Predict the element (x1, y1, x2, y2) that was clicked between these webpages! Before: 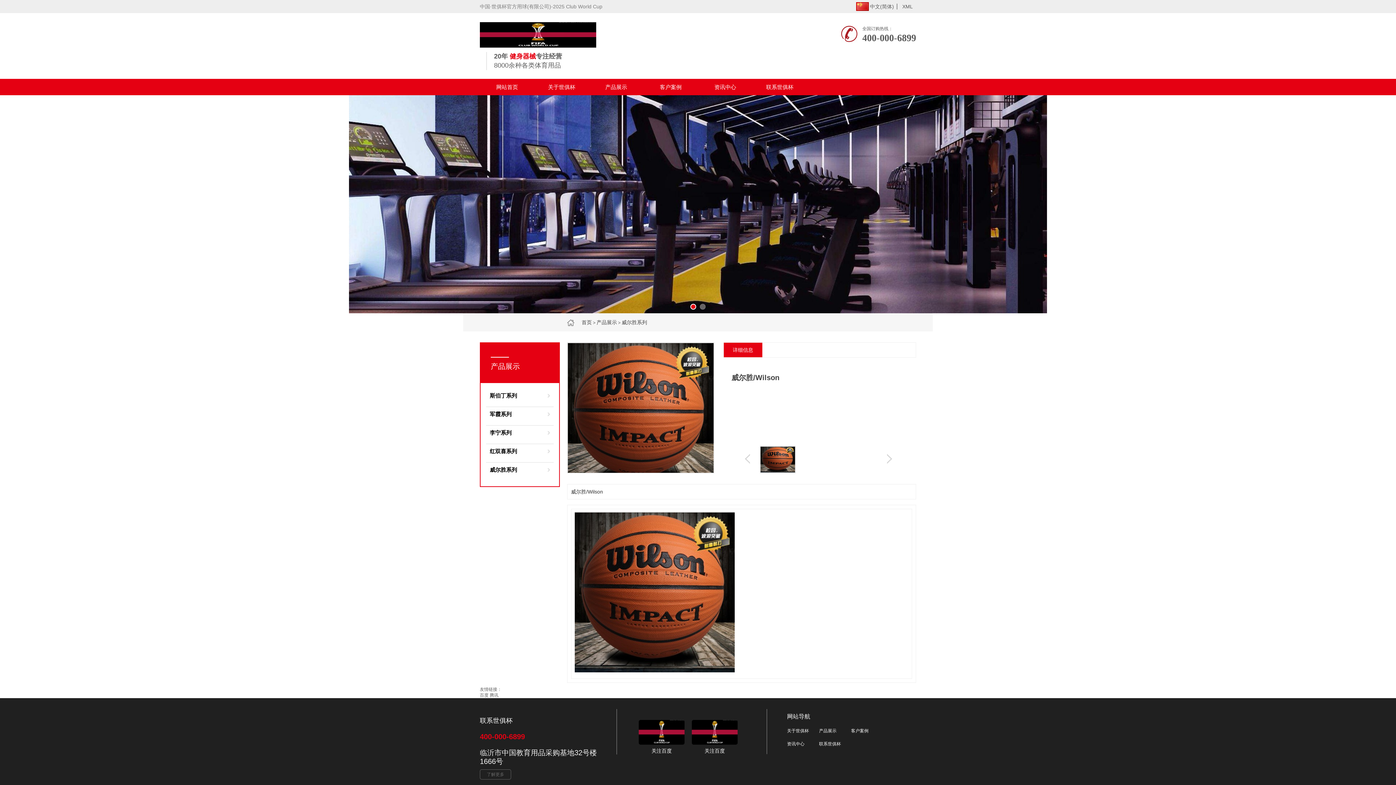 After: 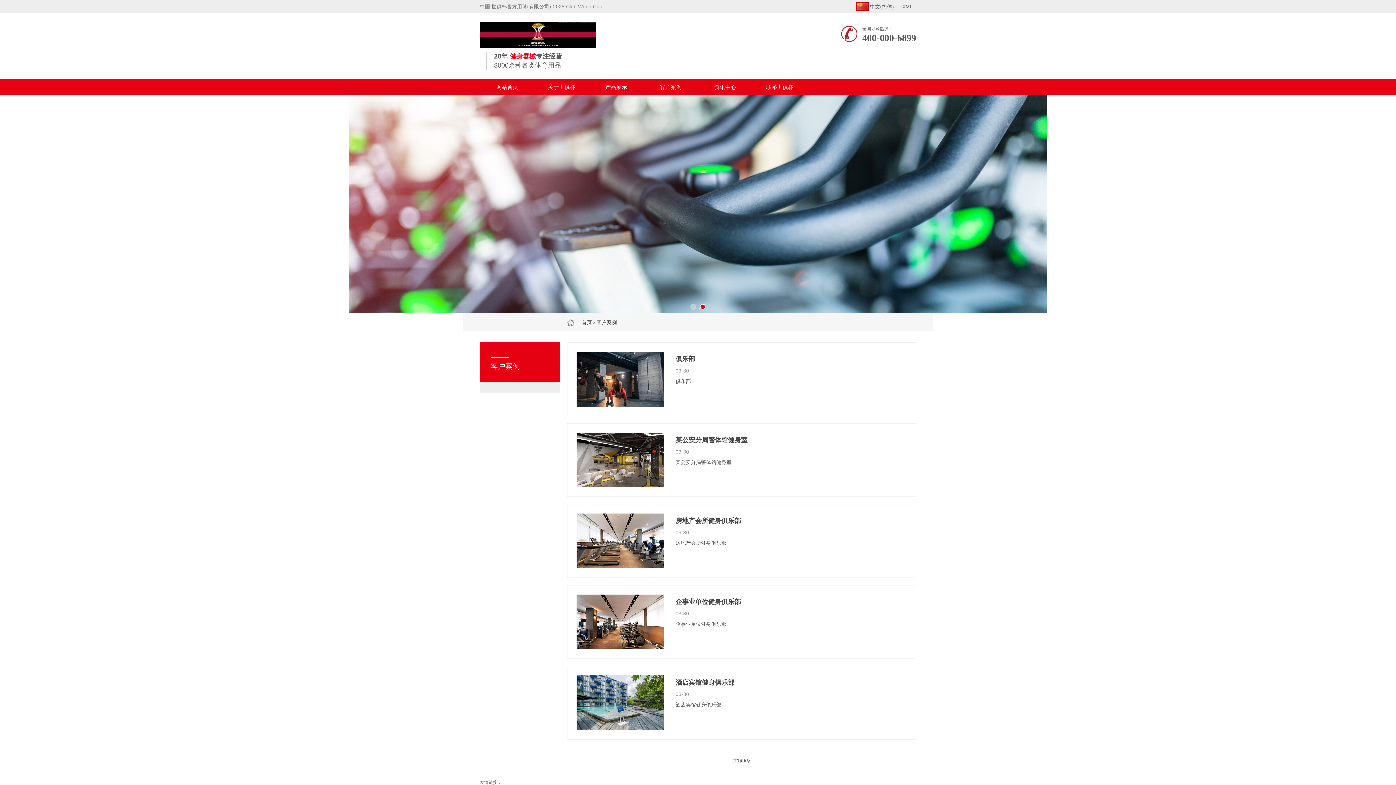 Action: bbox: (643, 78, 698, 95) label: 客户案例